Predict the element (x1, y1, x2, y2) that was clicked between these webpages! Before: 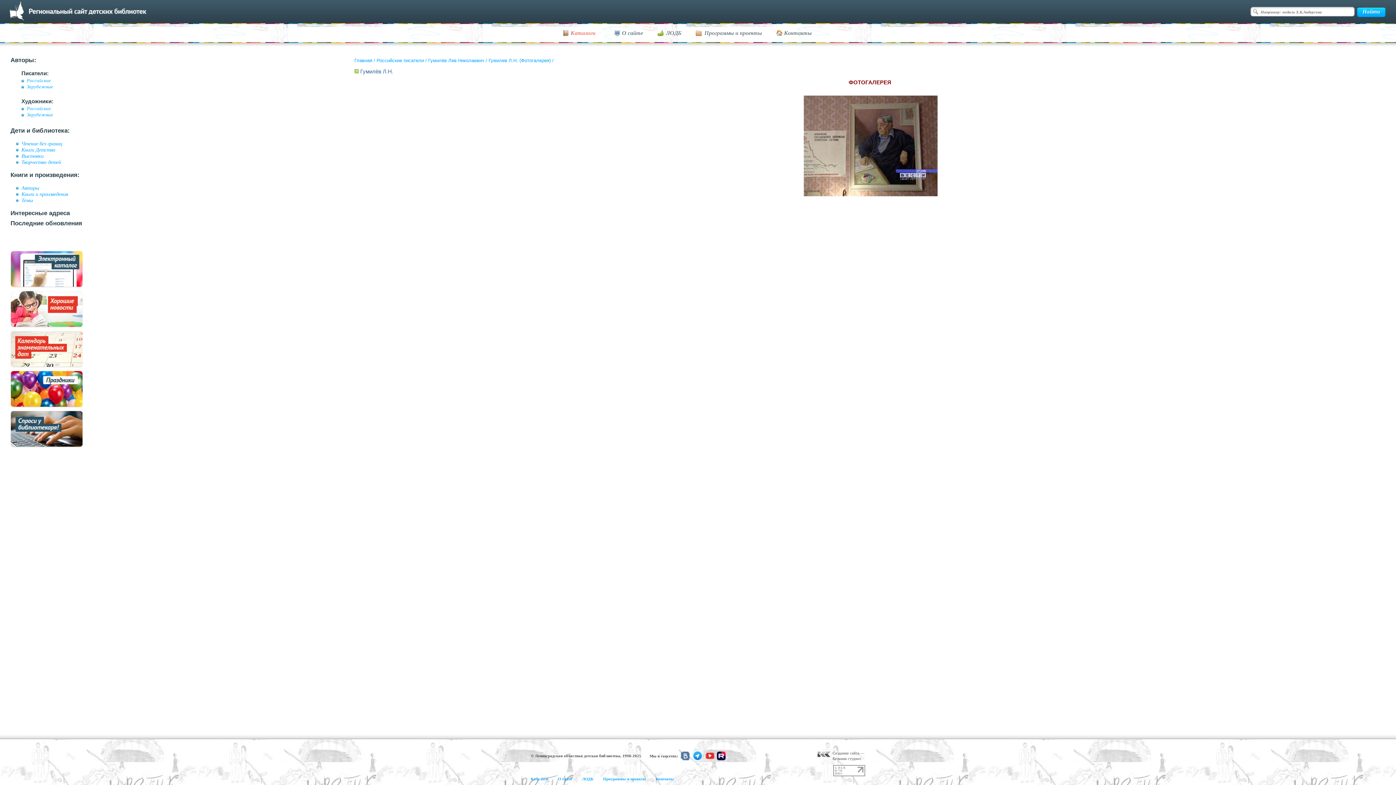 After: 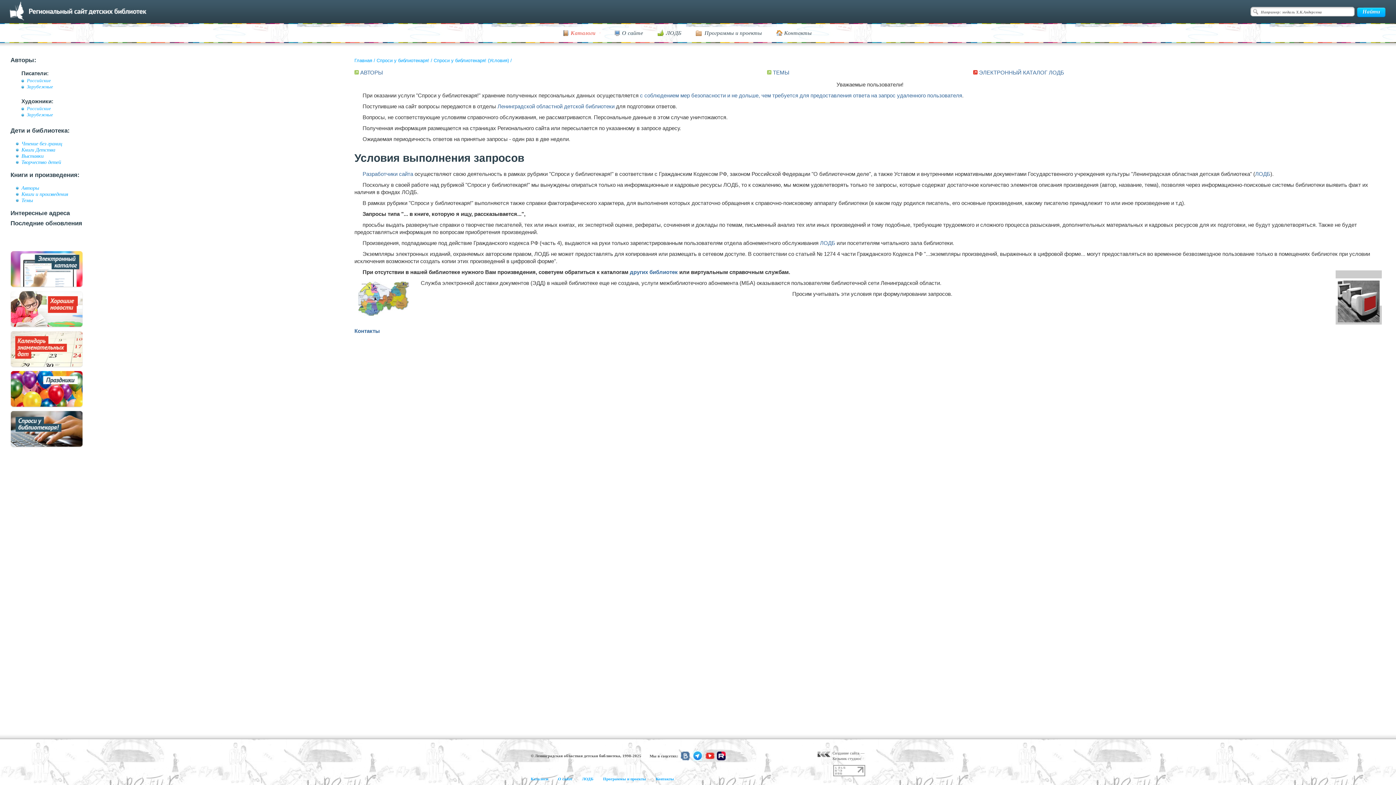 Action: bbox: (10, 443, 82, 448)